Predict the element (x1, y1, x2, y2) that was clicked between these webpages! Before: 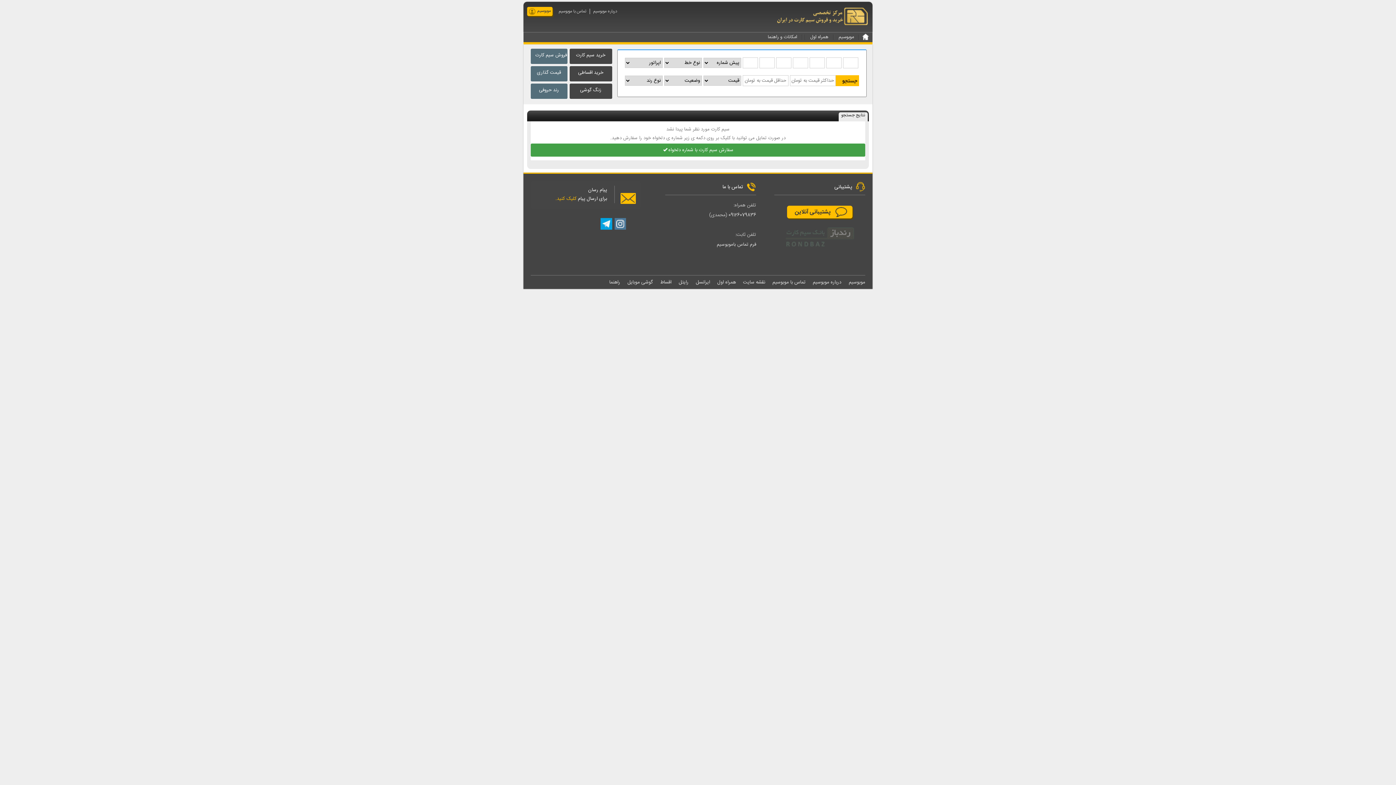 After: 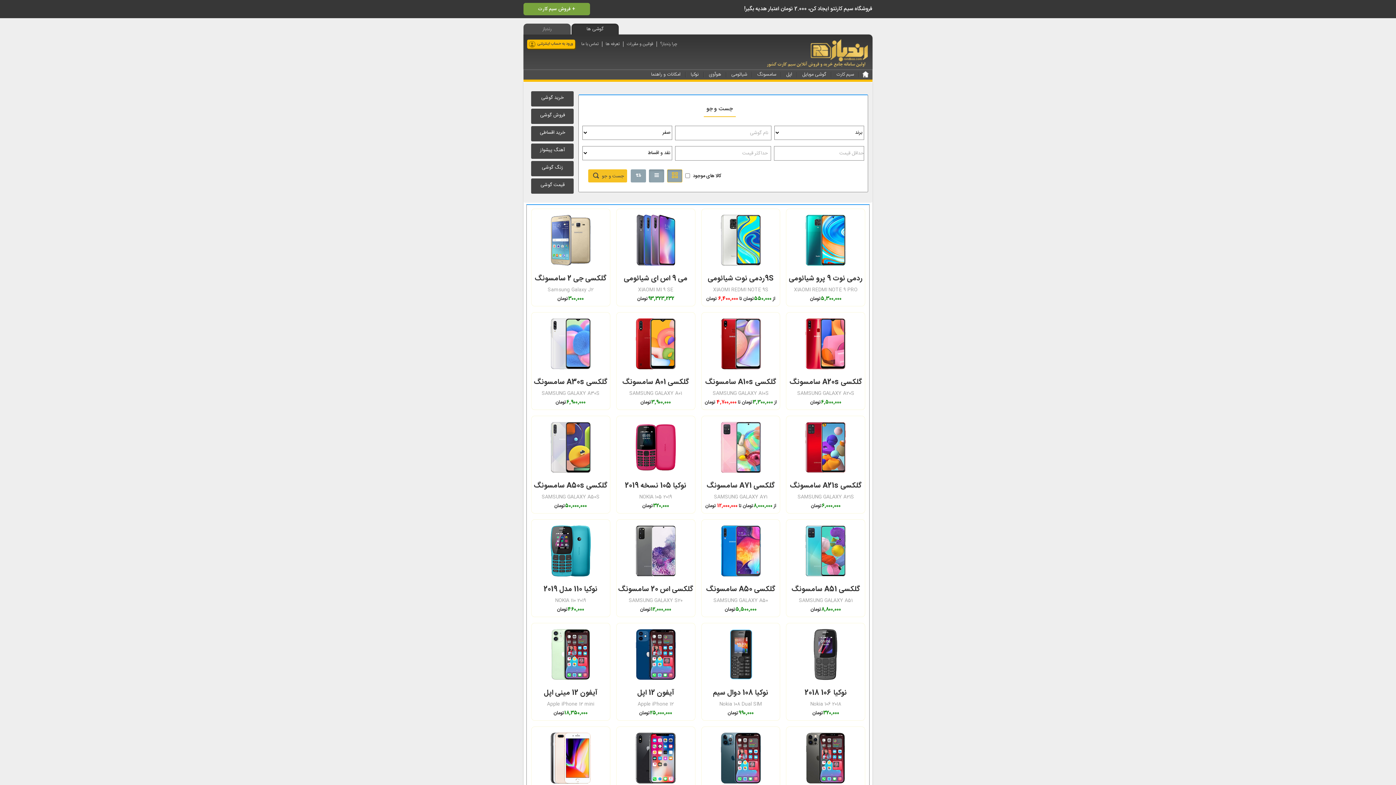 Action: label: گوشی موبایل bbox: (624, 275, 656, 289)